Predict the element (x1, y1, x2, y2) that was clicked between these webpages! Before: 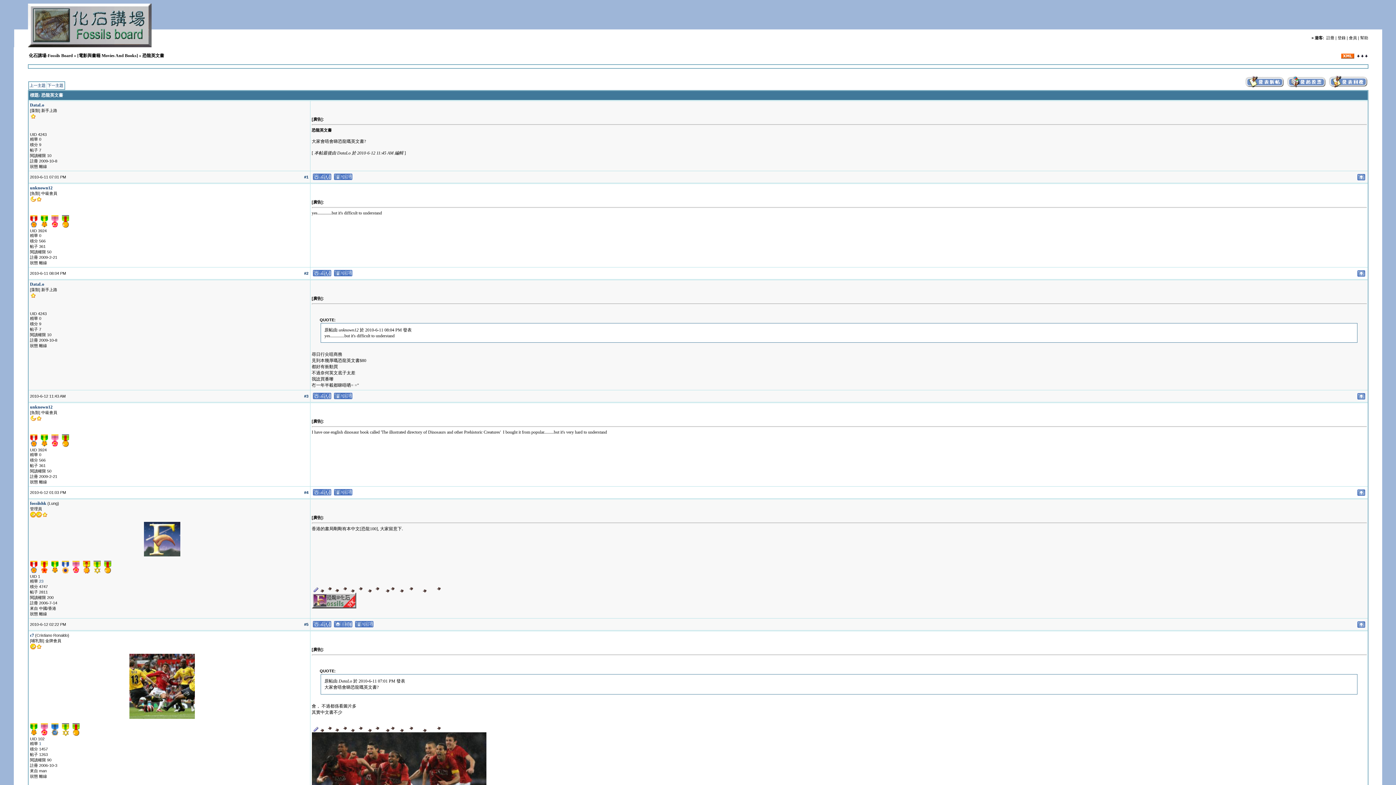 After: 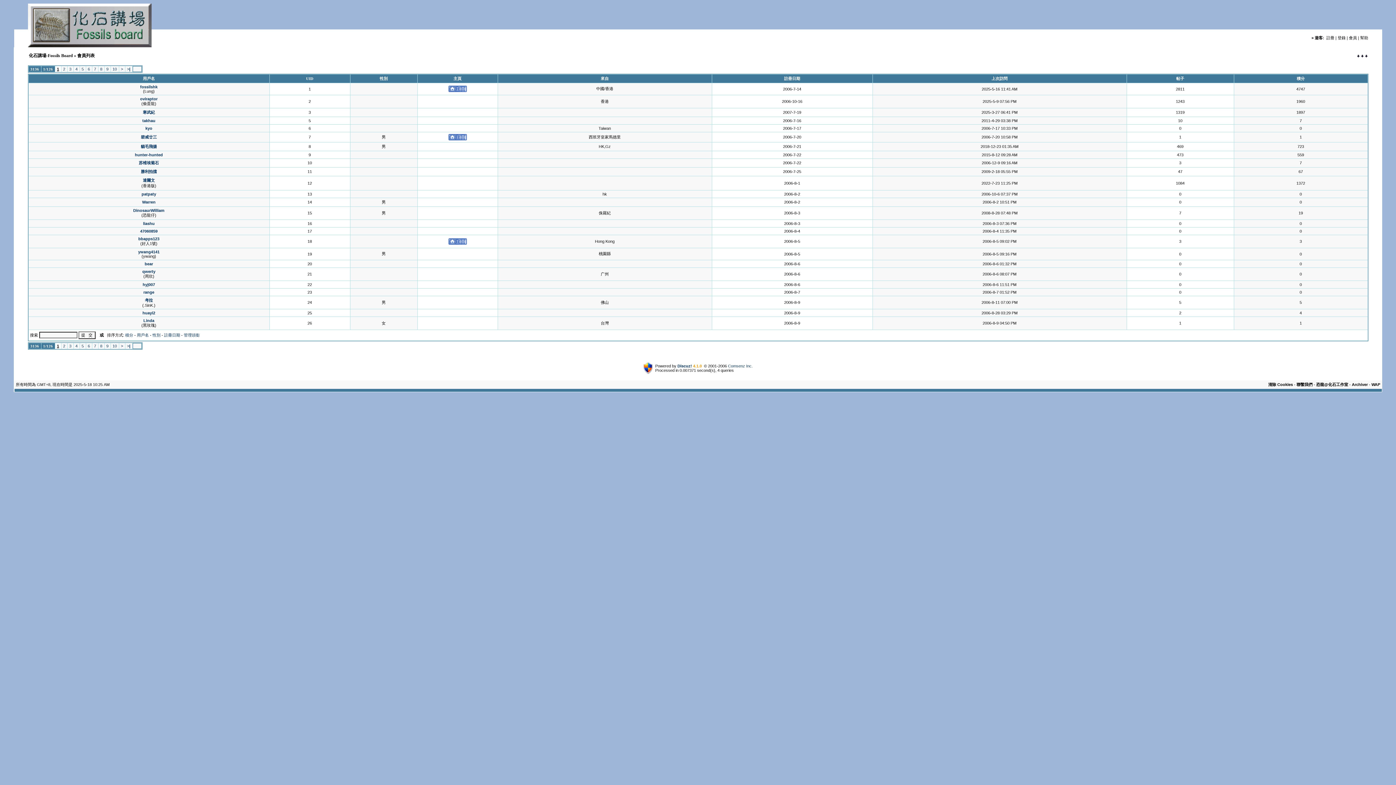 Action: bbox: (1349, 35, 1357, 40) label: 會員